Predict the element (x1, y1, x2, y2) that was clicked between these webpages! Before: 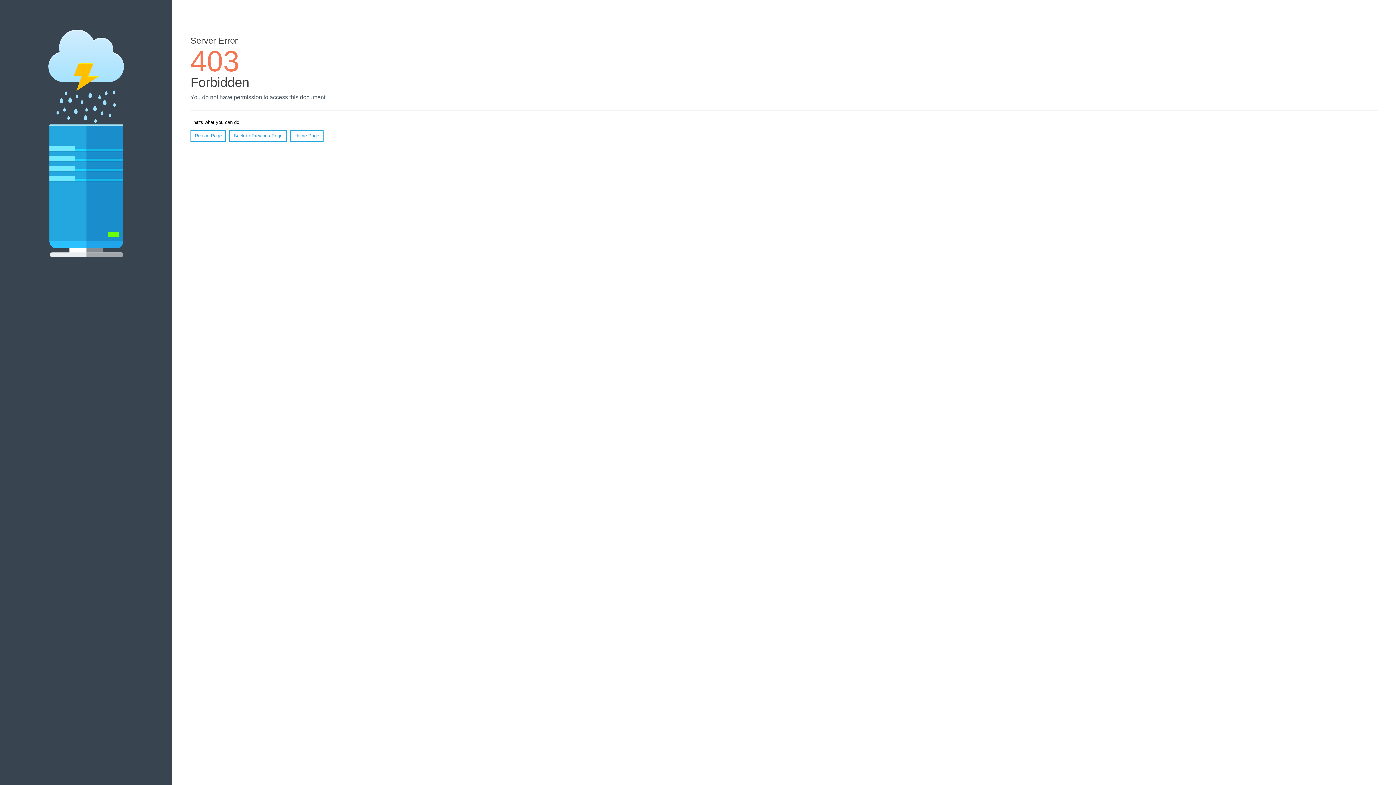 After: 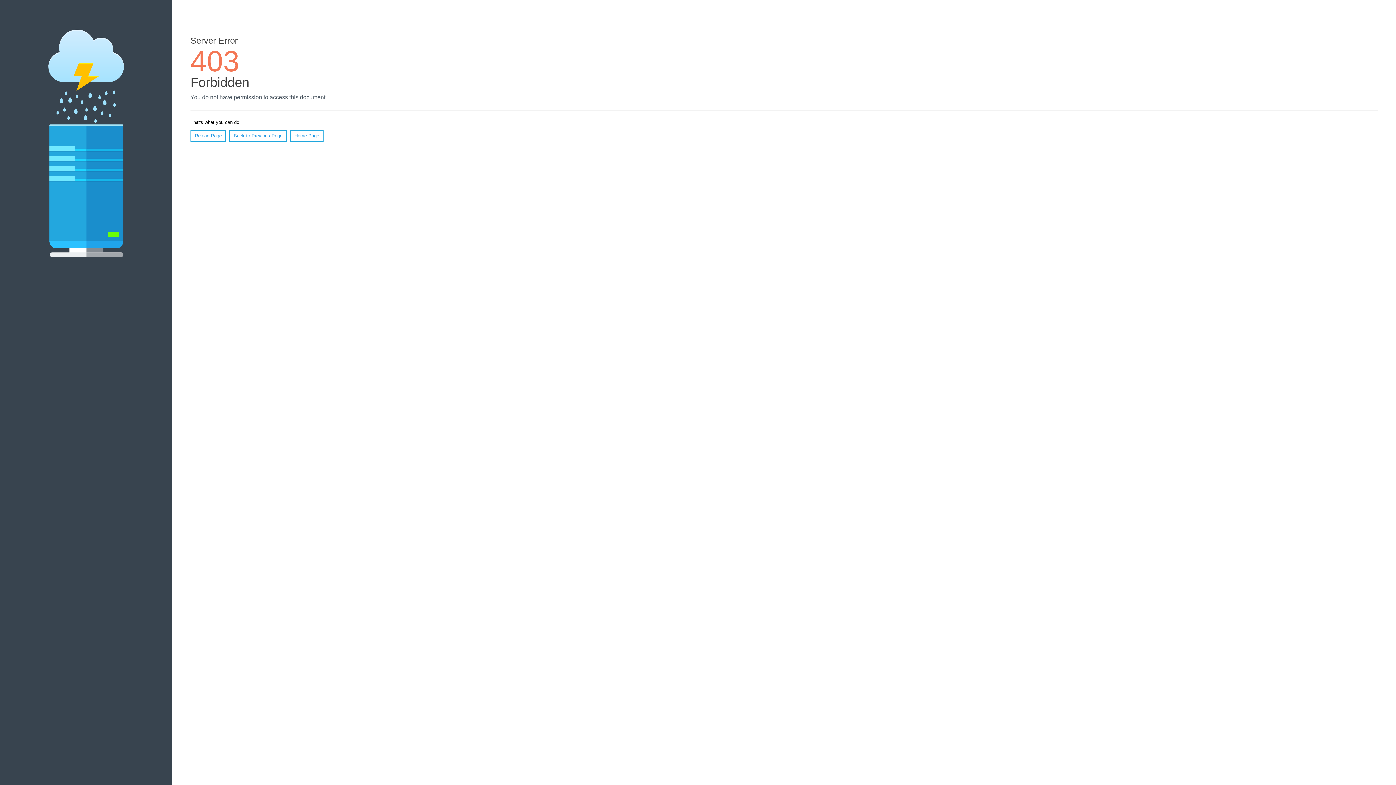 Action: label: Reload Page bbox: (190, 130, 226, 141)